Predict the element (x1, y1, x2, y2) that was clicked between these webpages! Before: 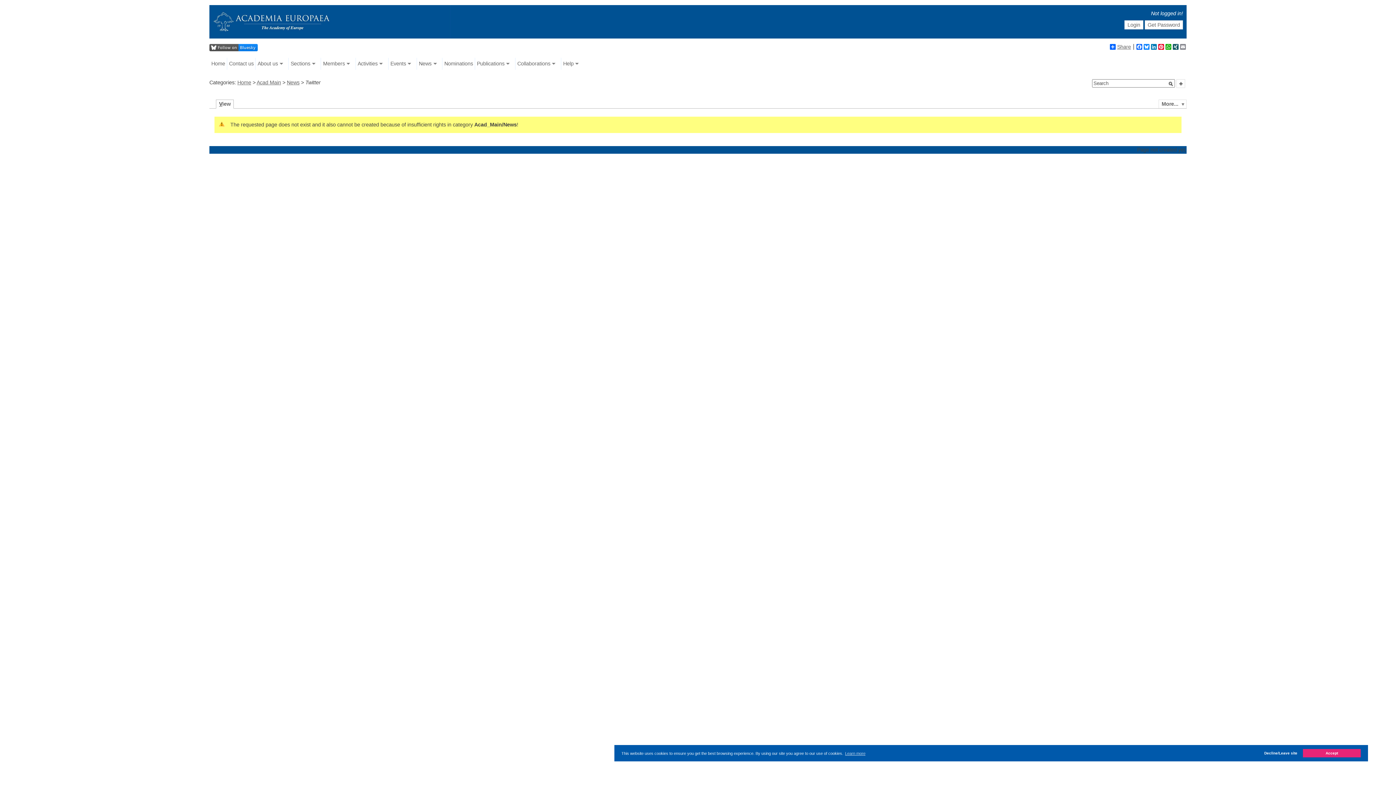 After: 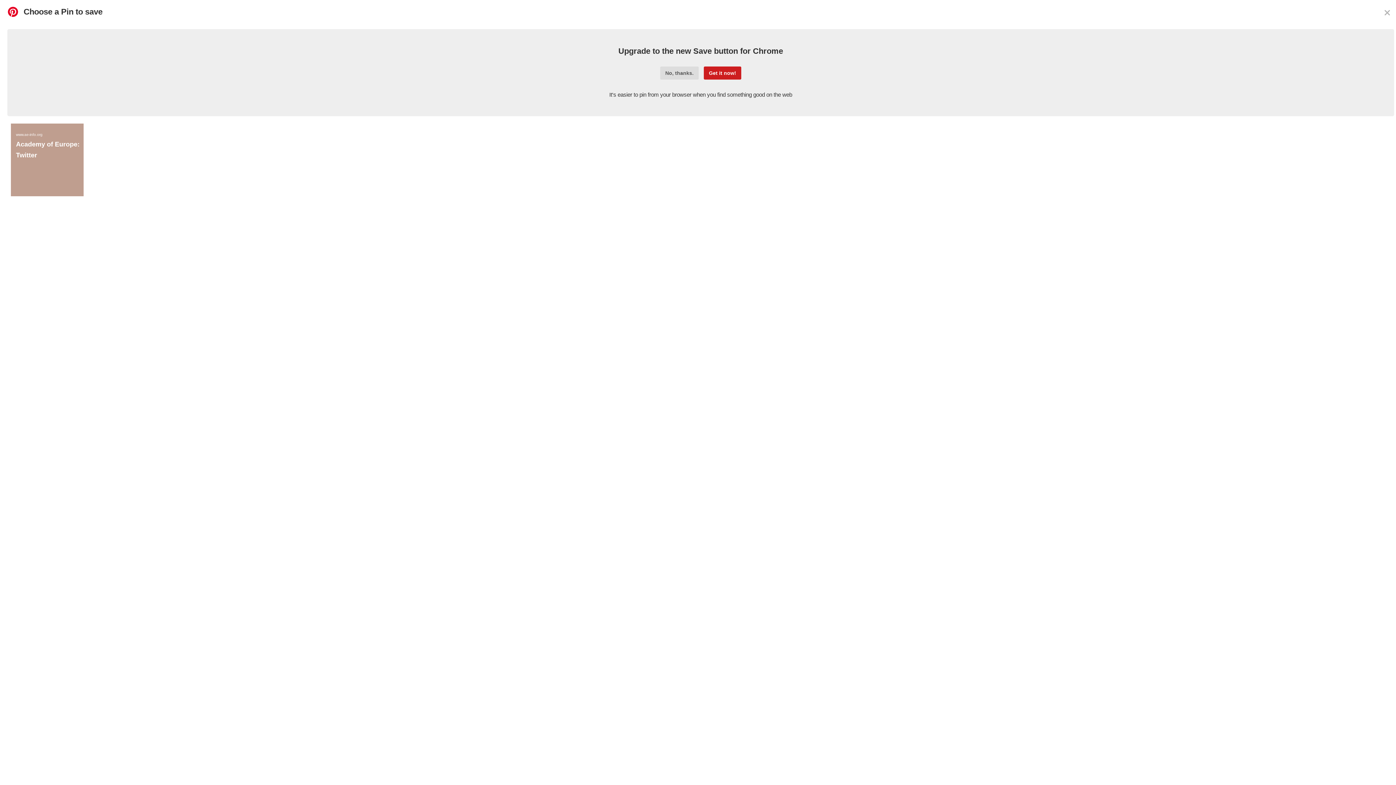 Action: label: Pinterest bbox: (1157, 43, 1165, 49)